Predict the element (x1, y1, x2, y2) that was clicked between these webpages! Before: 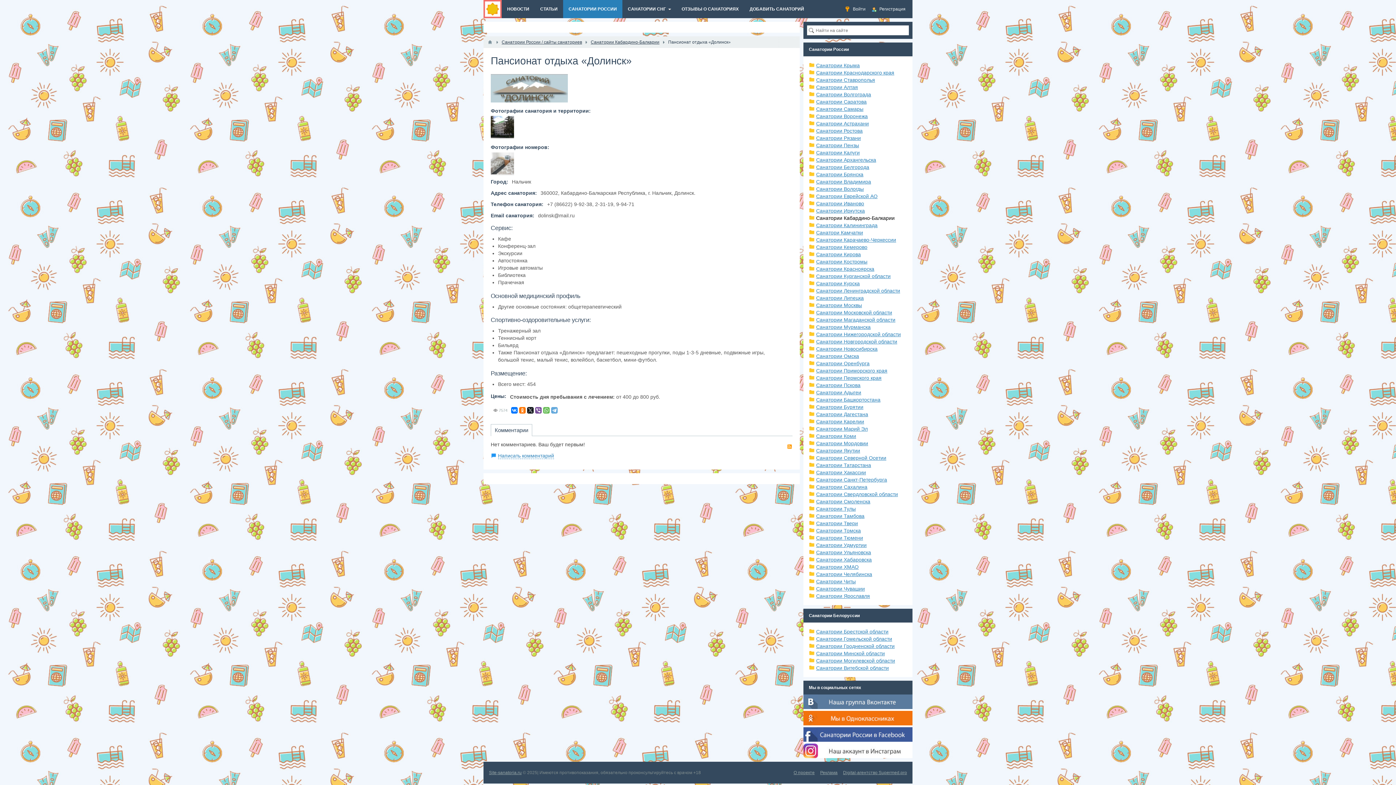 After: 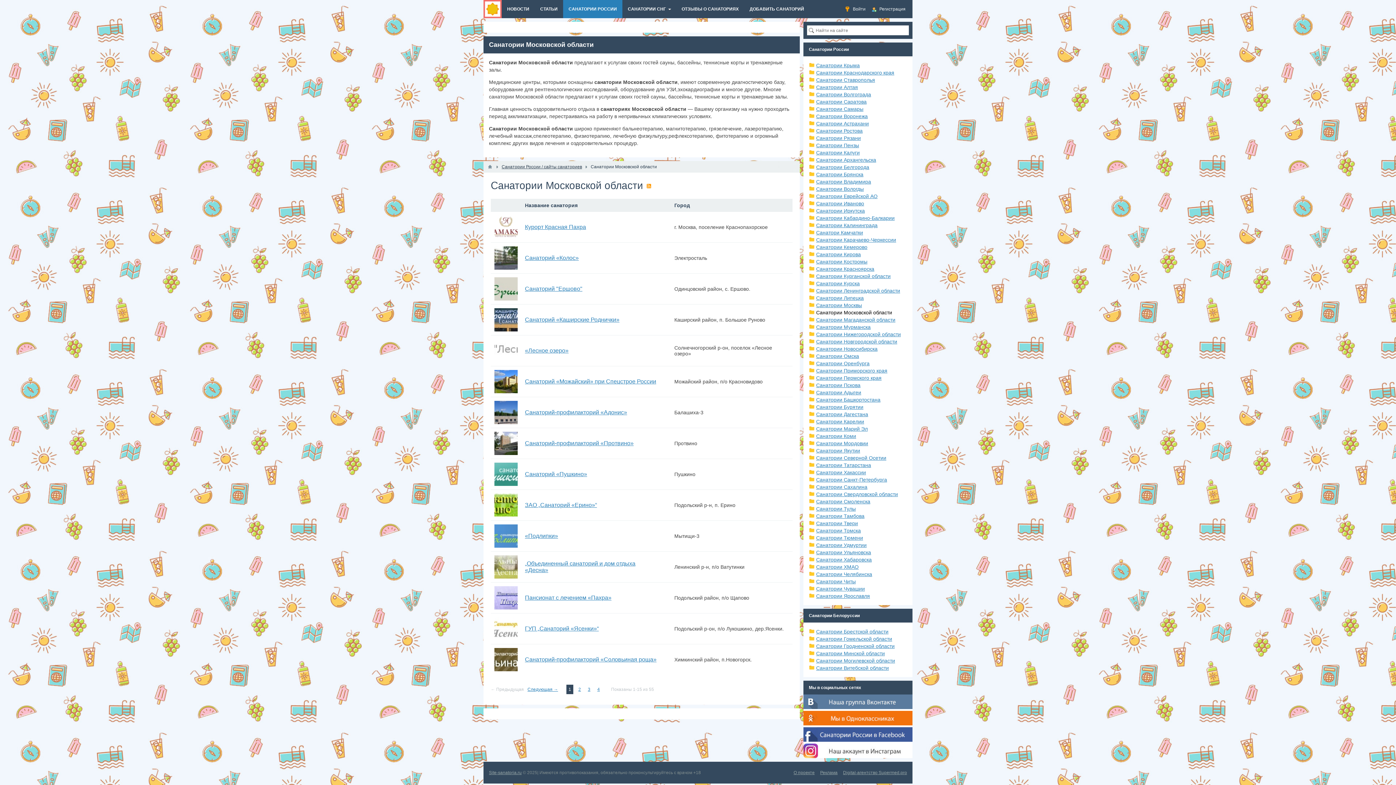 Action: label: Санатории Московской области bbox: (816, 309, 892, 315)